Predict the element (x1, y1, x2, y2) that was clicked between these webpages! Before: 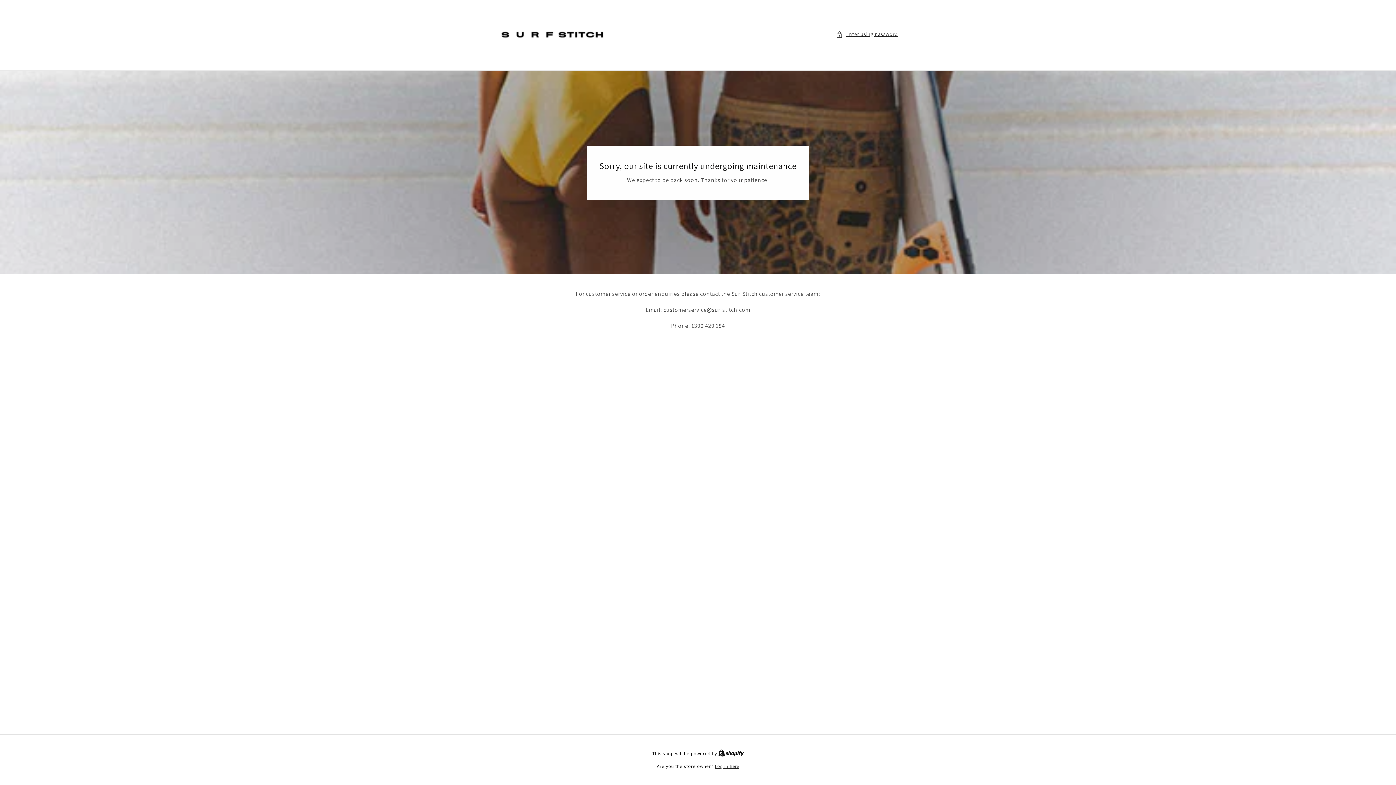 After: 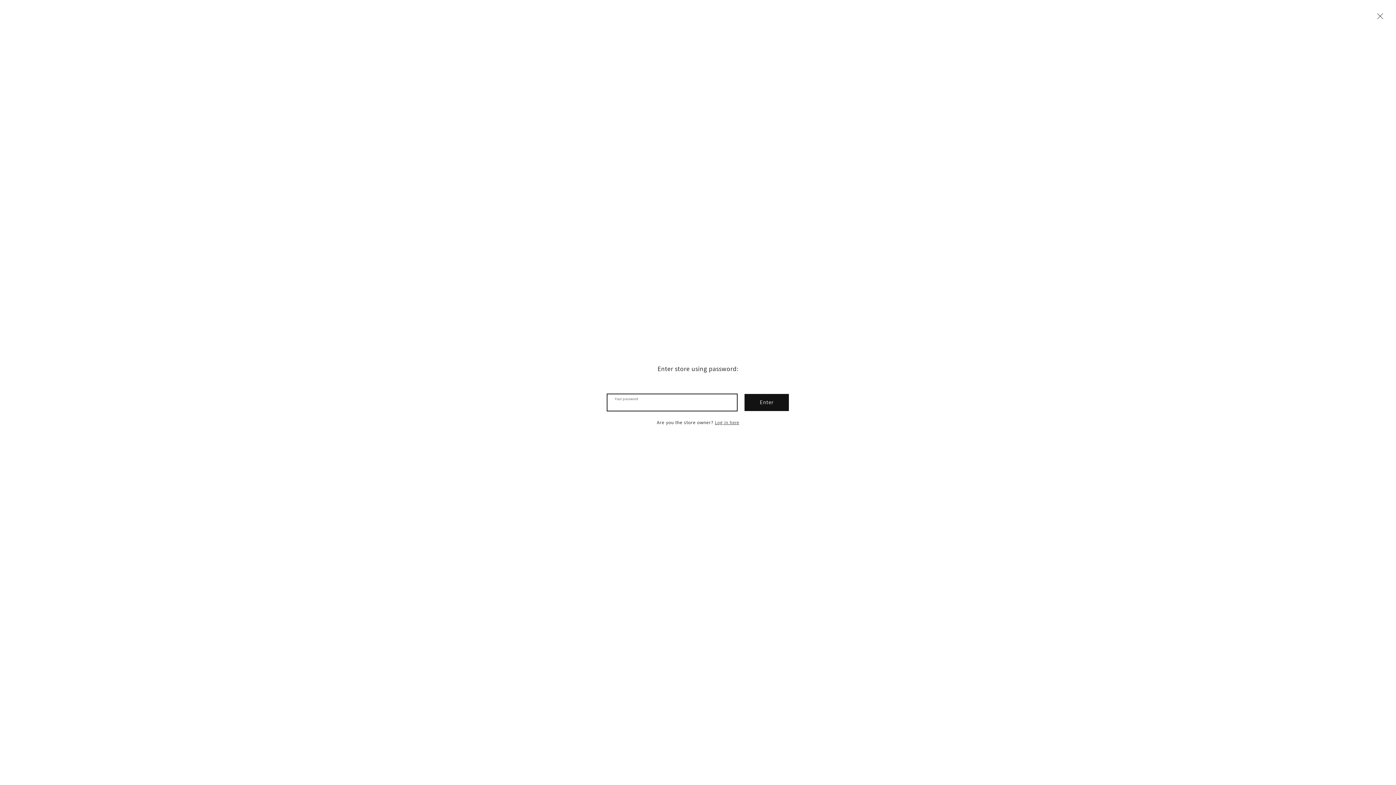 Action: label: Enter using password bbox: (836, 29, 898, 38)